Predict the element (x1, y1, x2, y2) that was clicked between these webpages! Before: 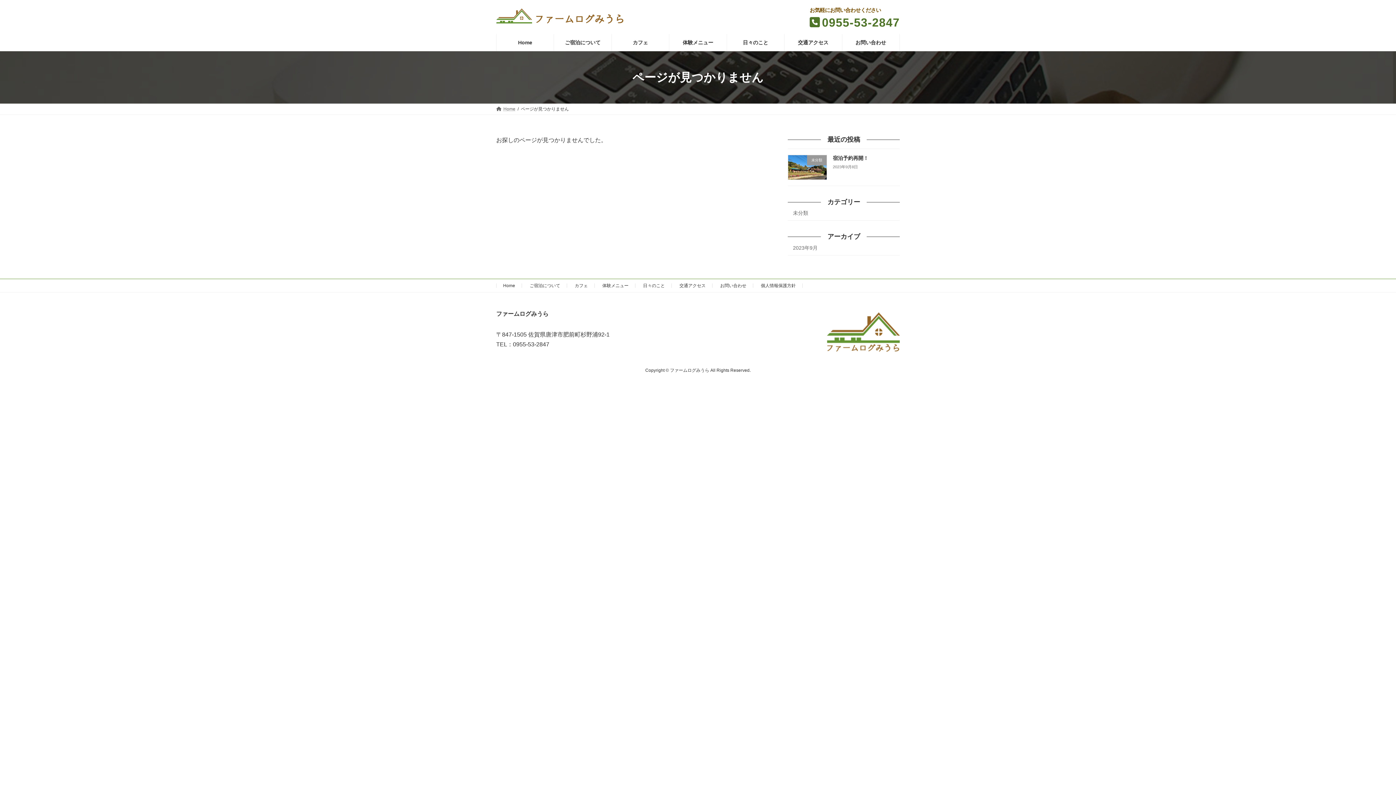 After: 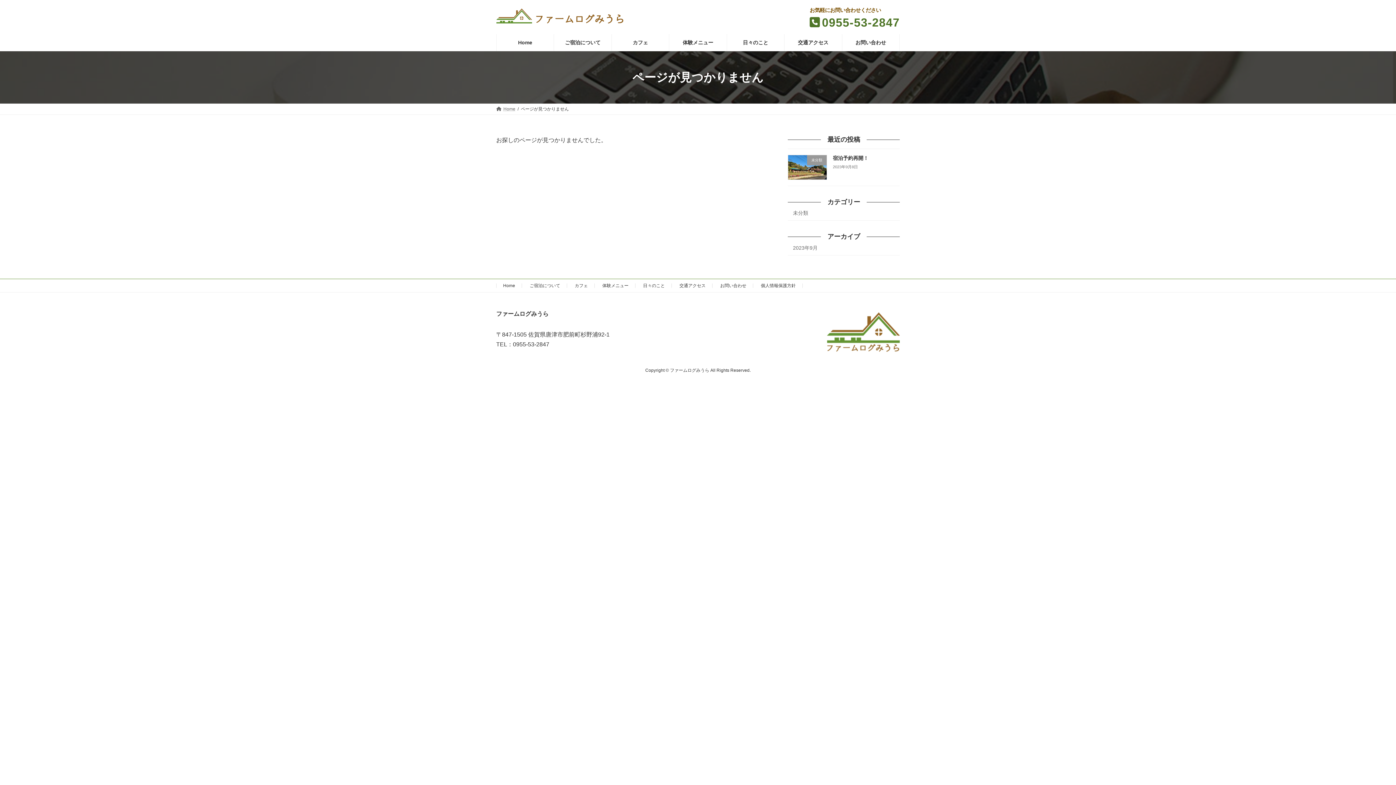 Action: label: カフェ bbox: (574, 283, 588, 288)